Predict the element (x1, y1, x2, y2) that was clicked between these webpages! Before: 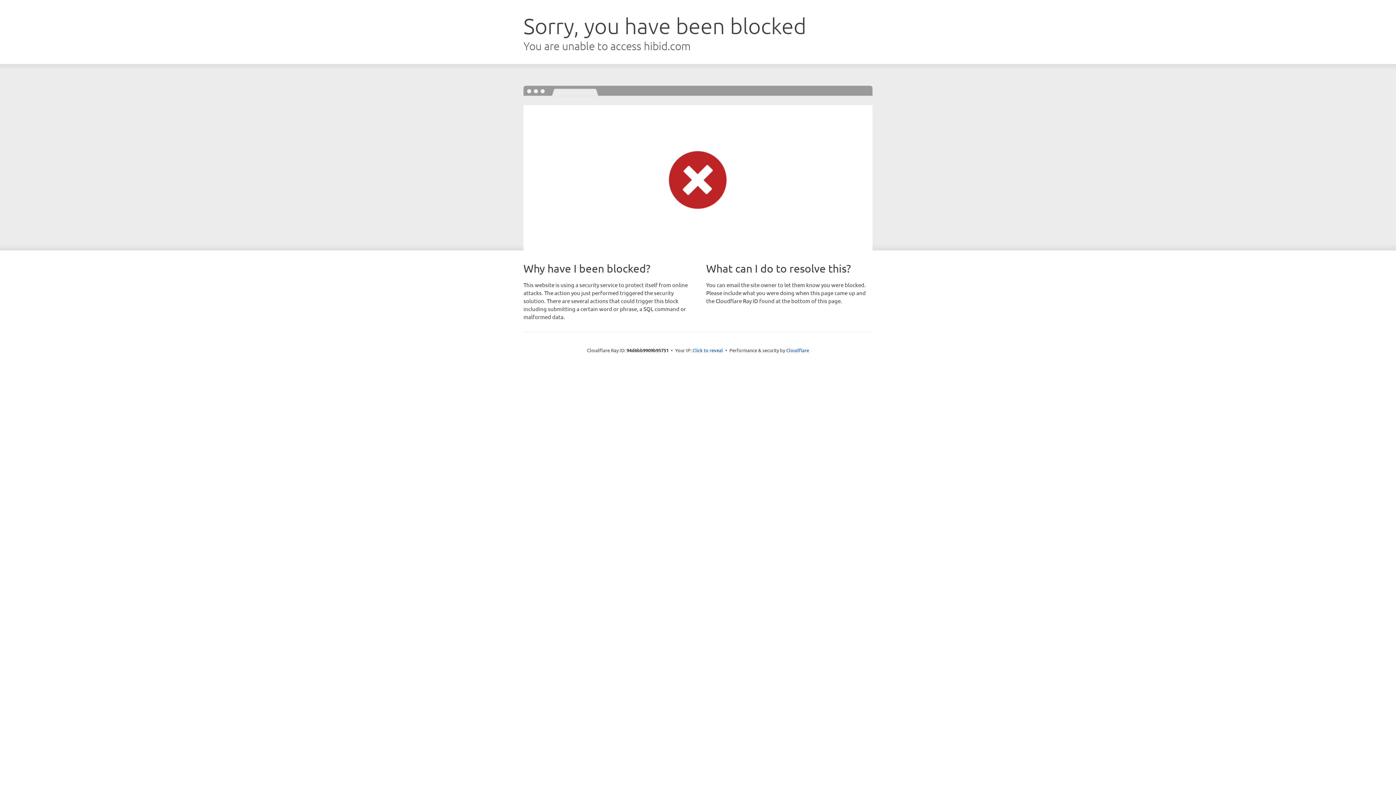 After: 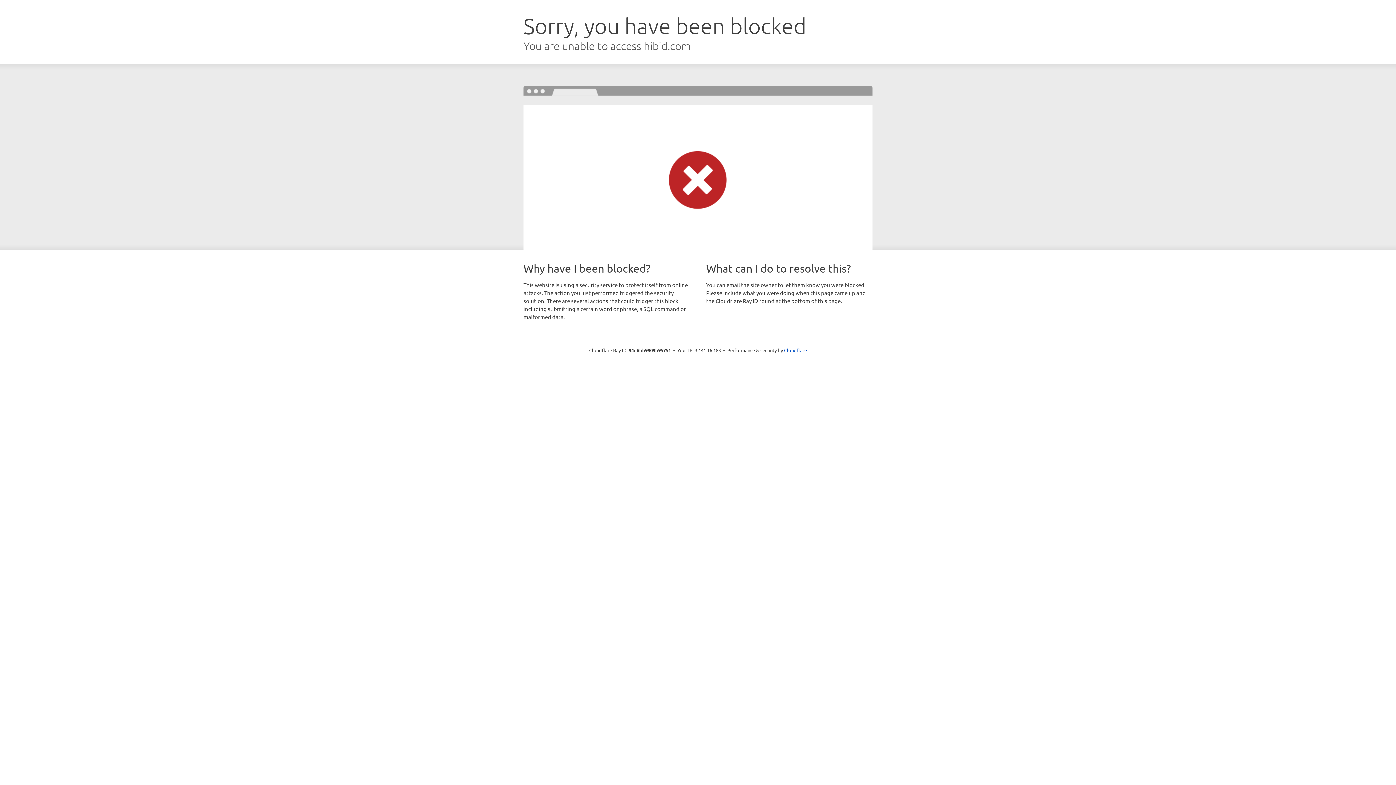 Action: bbox: (692, 346, 723, 353) label: Click to reveal